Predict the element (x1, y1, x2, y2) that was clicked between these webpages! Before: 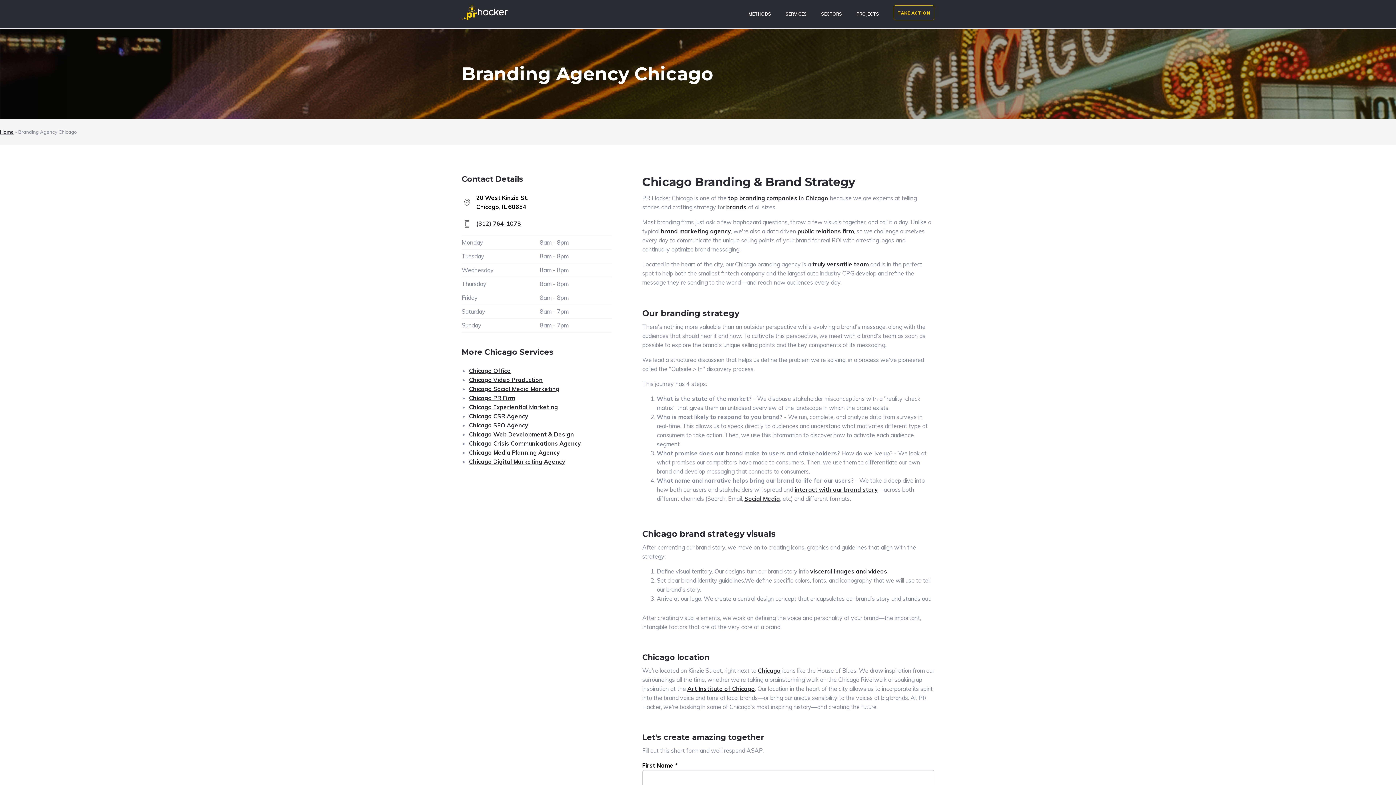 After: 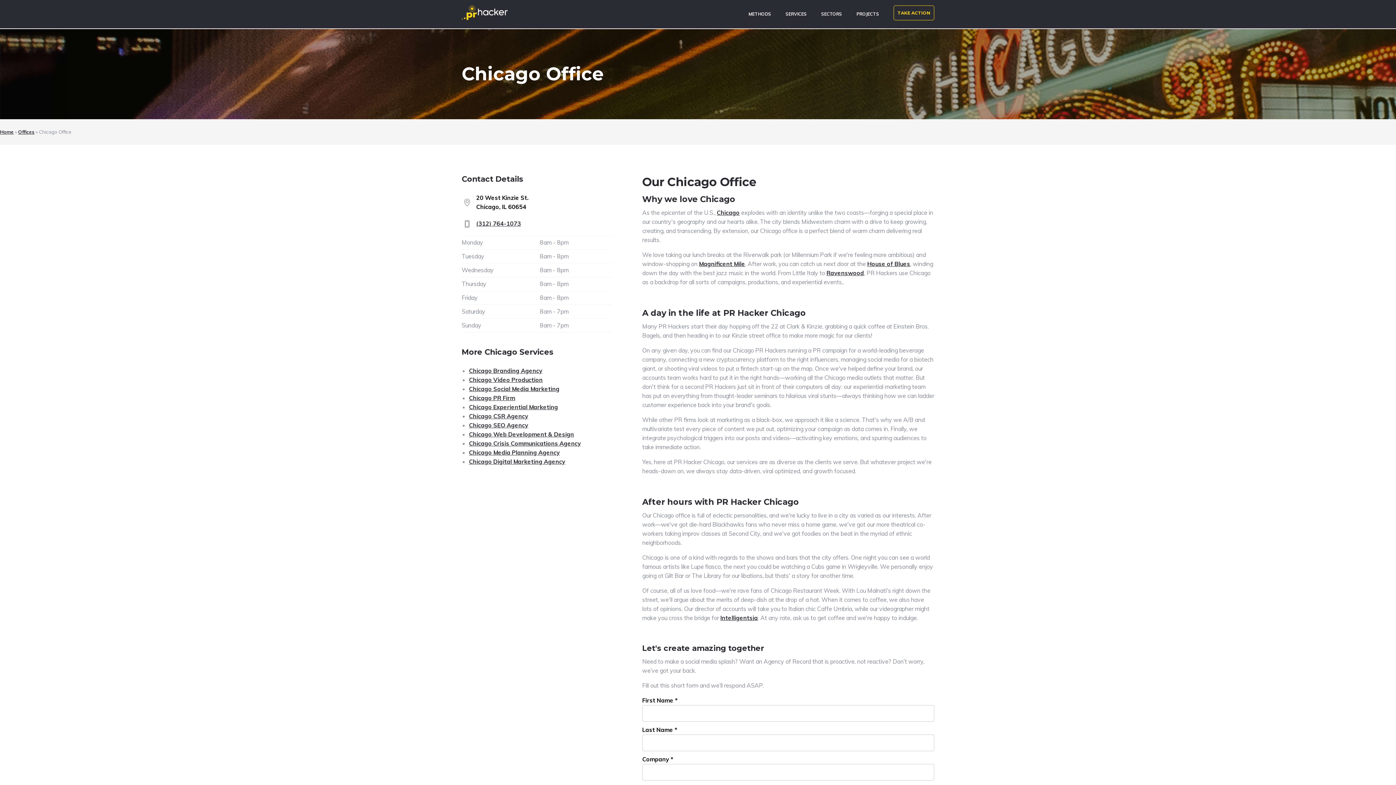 Action: bbox: (728, 194, 828, 201) label: top branding companies in Chicago